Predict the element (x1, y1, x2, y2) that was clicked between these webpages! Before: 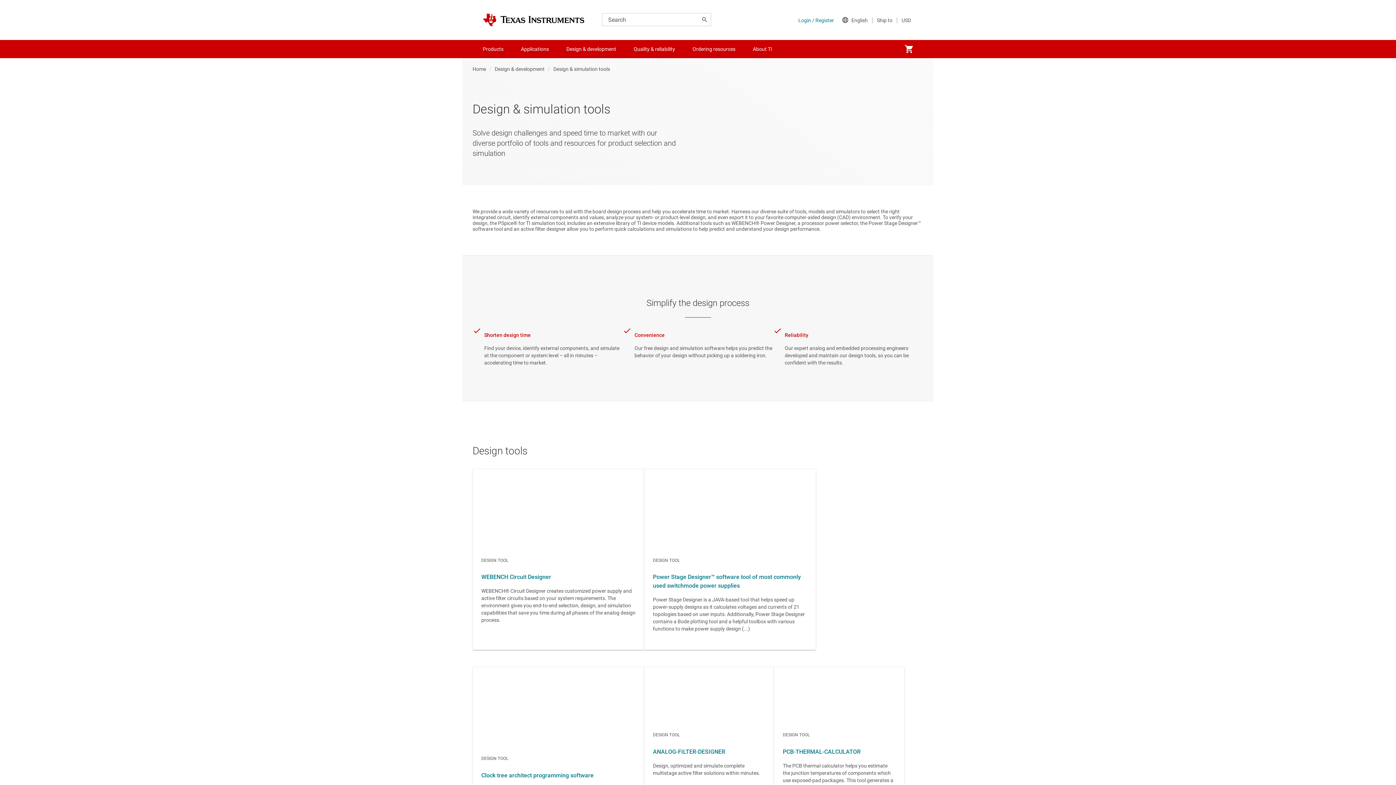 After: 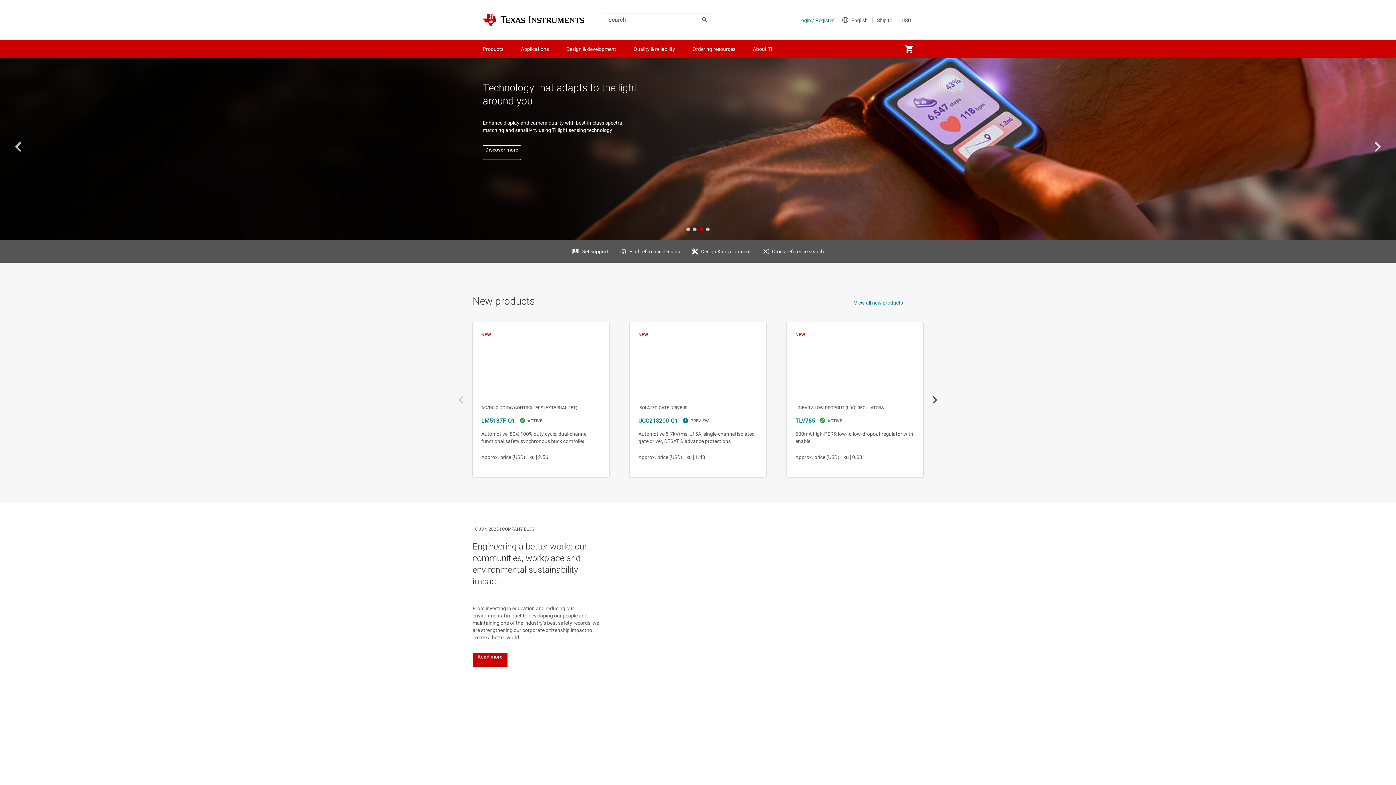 Action: bbox: (472, 64, 486, 74) label: Home